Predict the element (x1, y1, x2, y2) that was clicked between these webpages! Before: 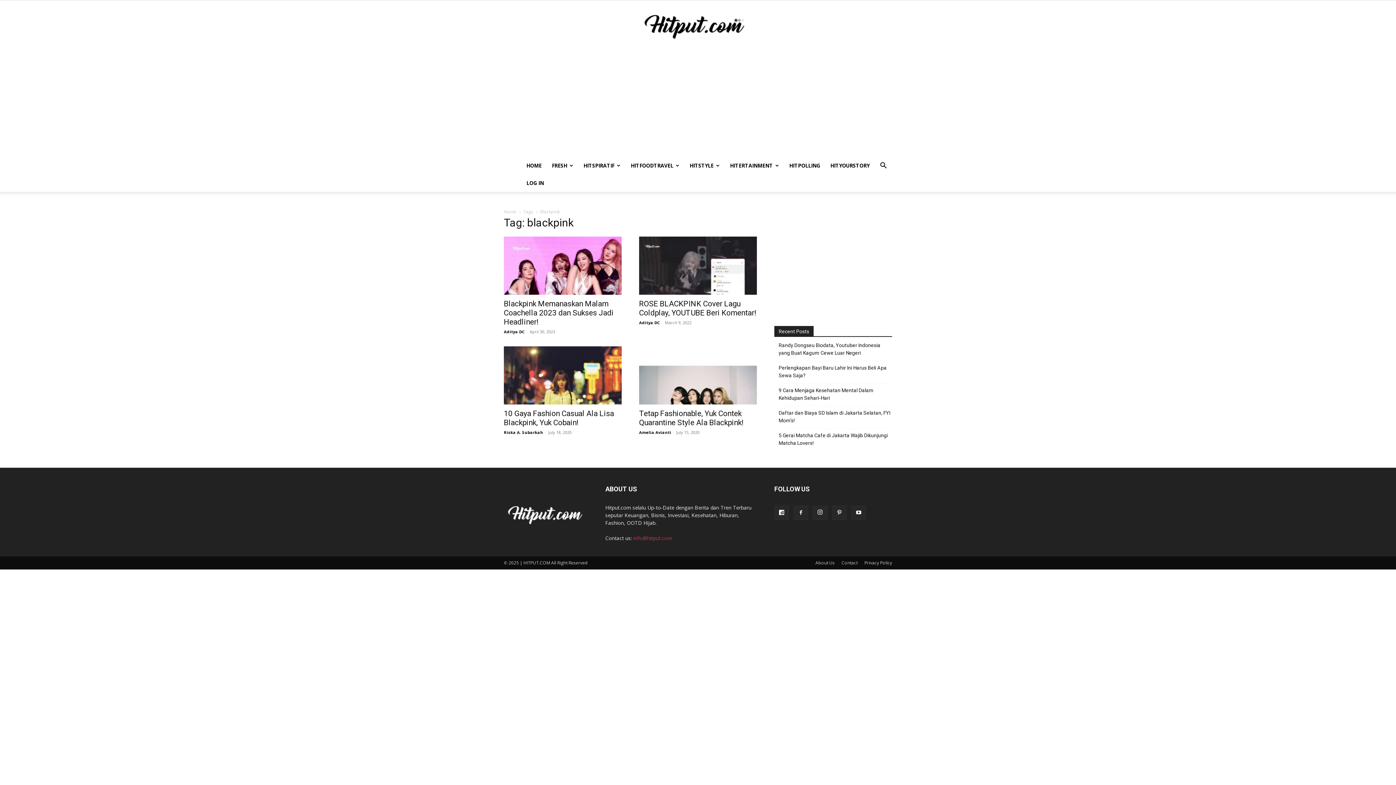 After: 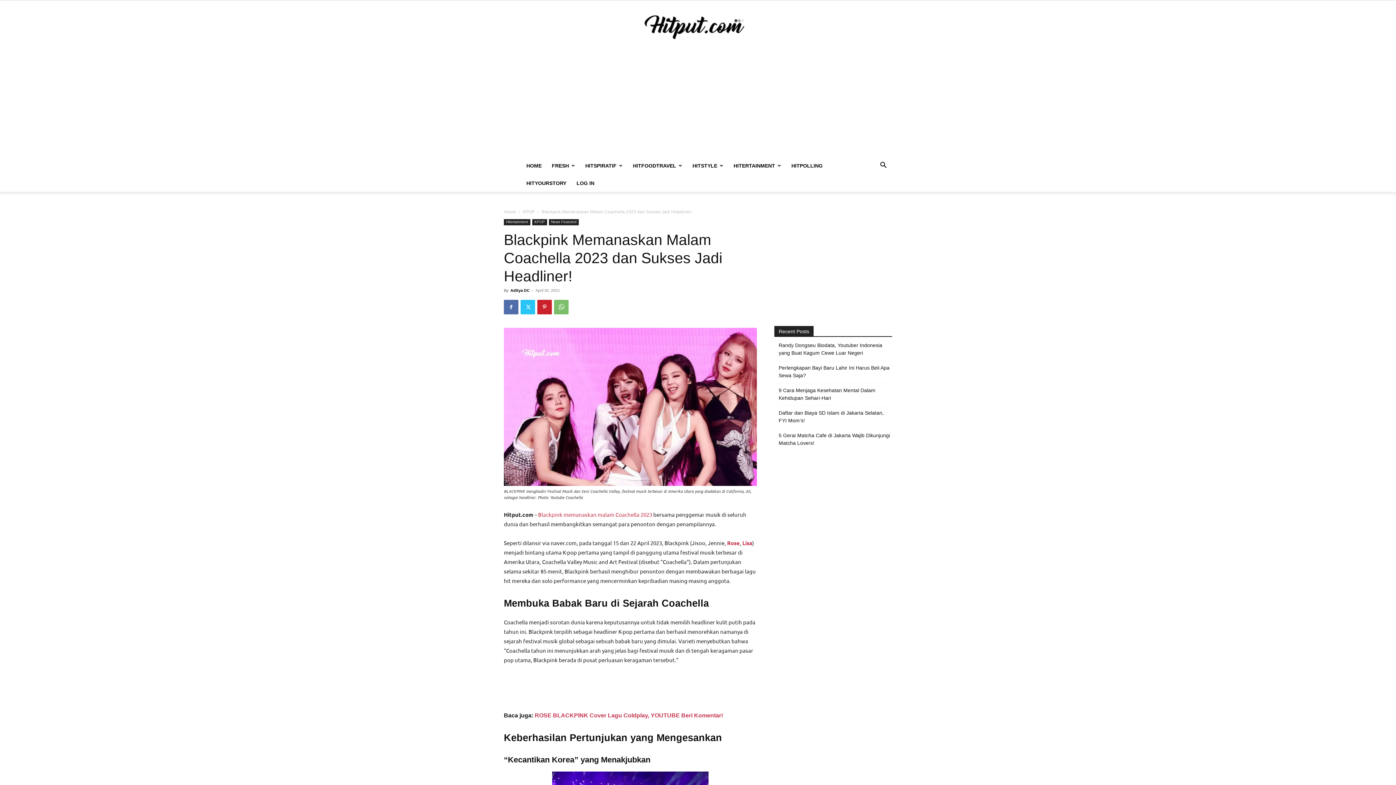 Action: bbox: (504, 236, 621, 294)